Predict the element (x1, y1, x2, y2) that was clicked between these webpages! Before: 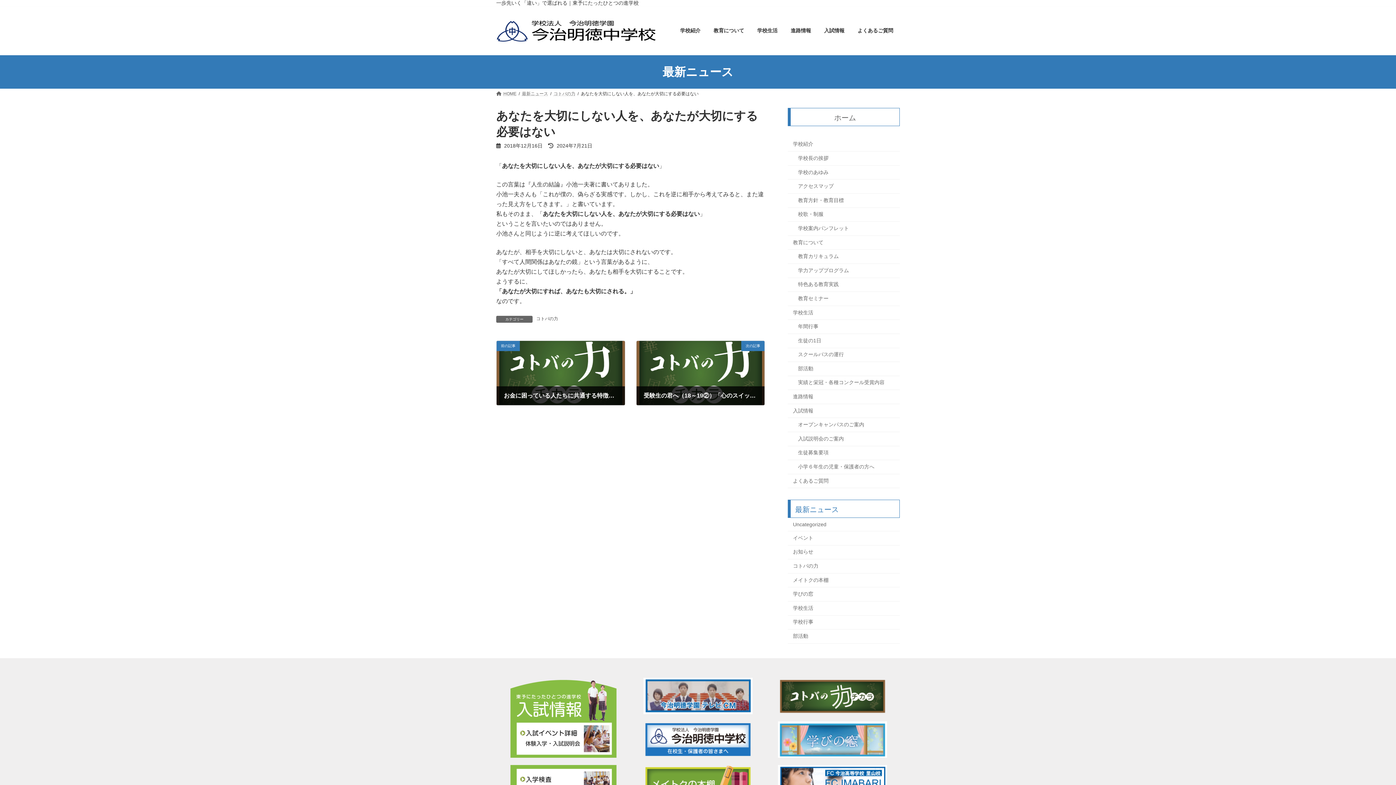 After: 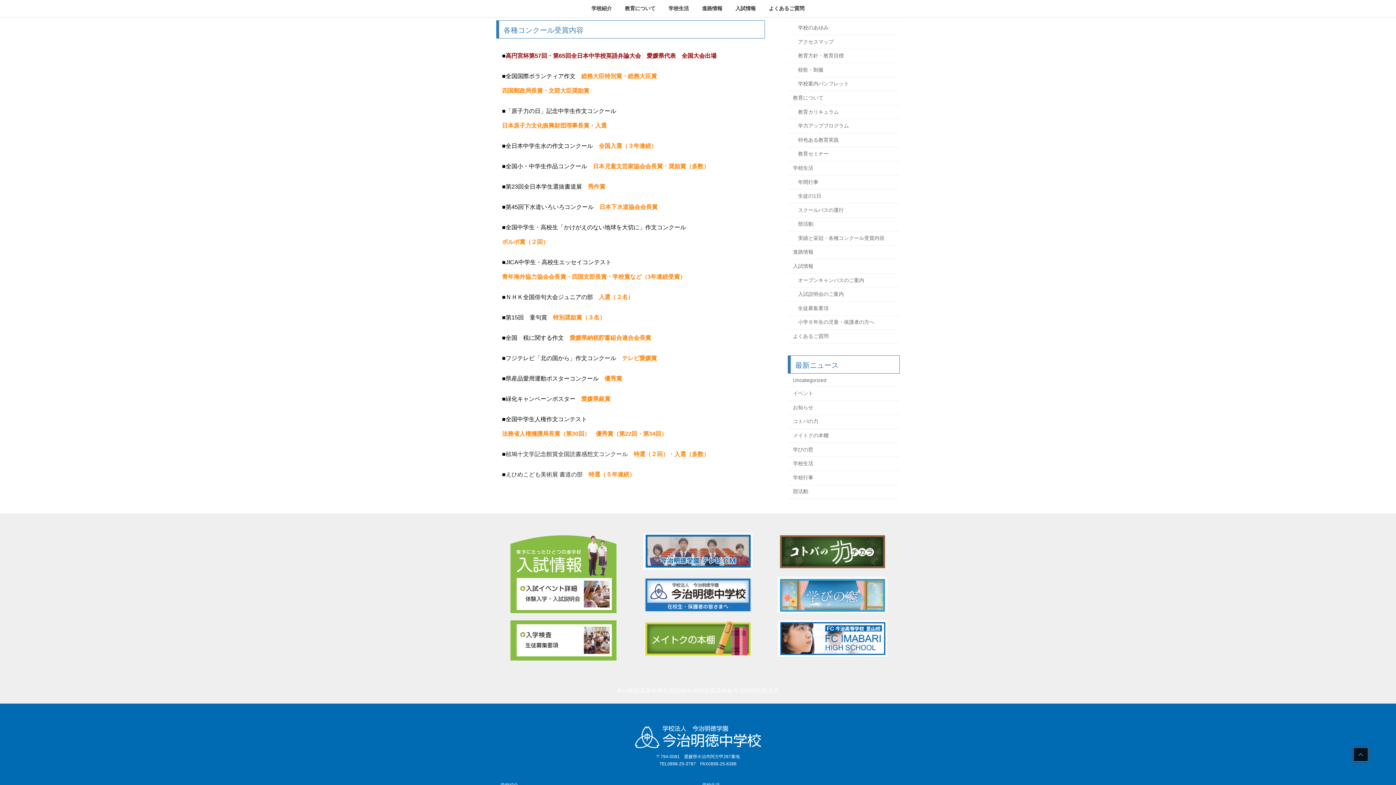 Action: bbox: (788, 376, 900, 390) label: 実績と栄冠・各種コンクール受賞内容